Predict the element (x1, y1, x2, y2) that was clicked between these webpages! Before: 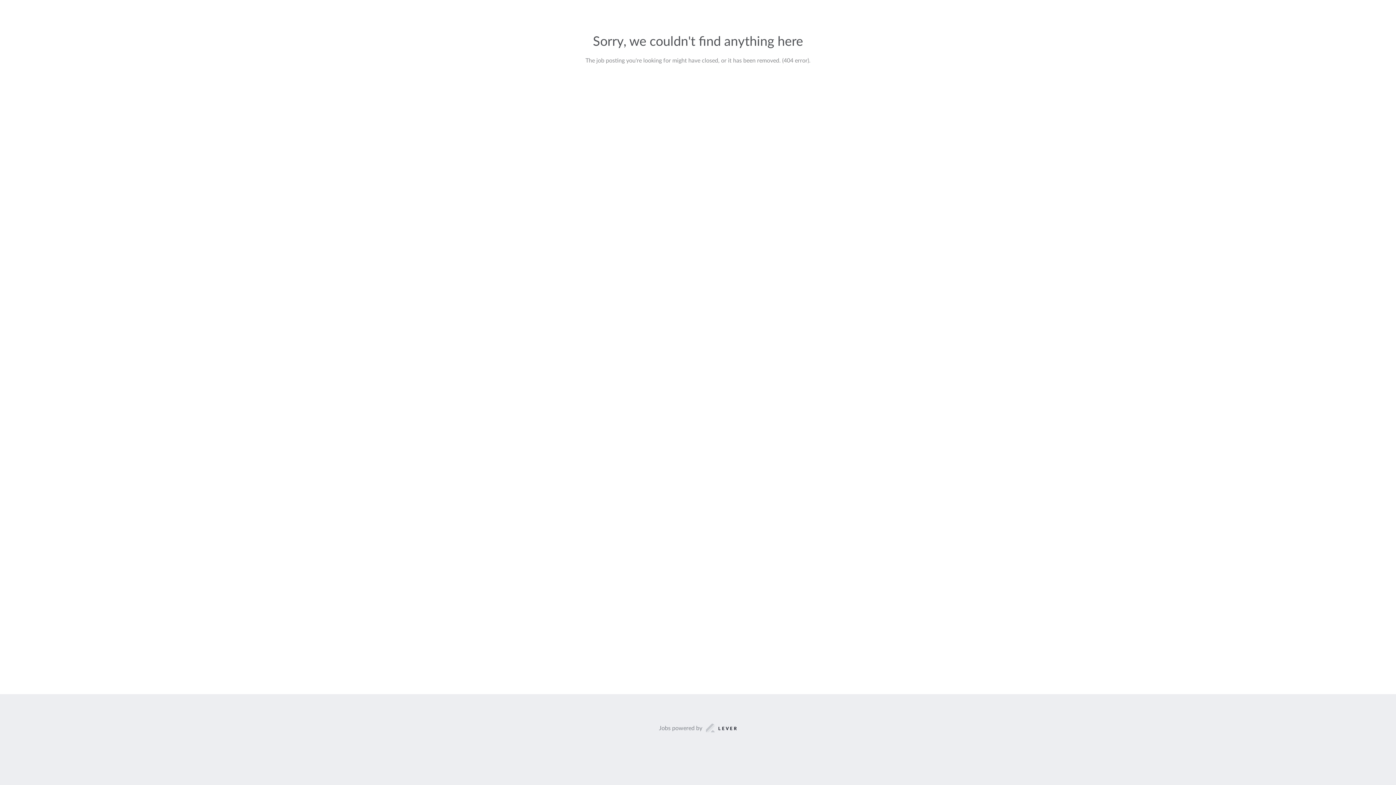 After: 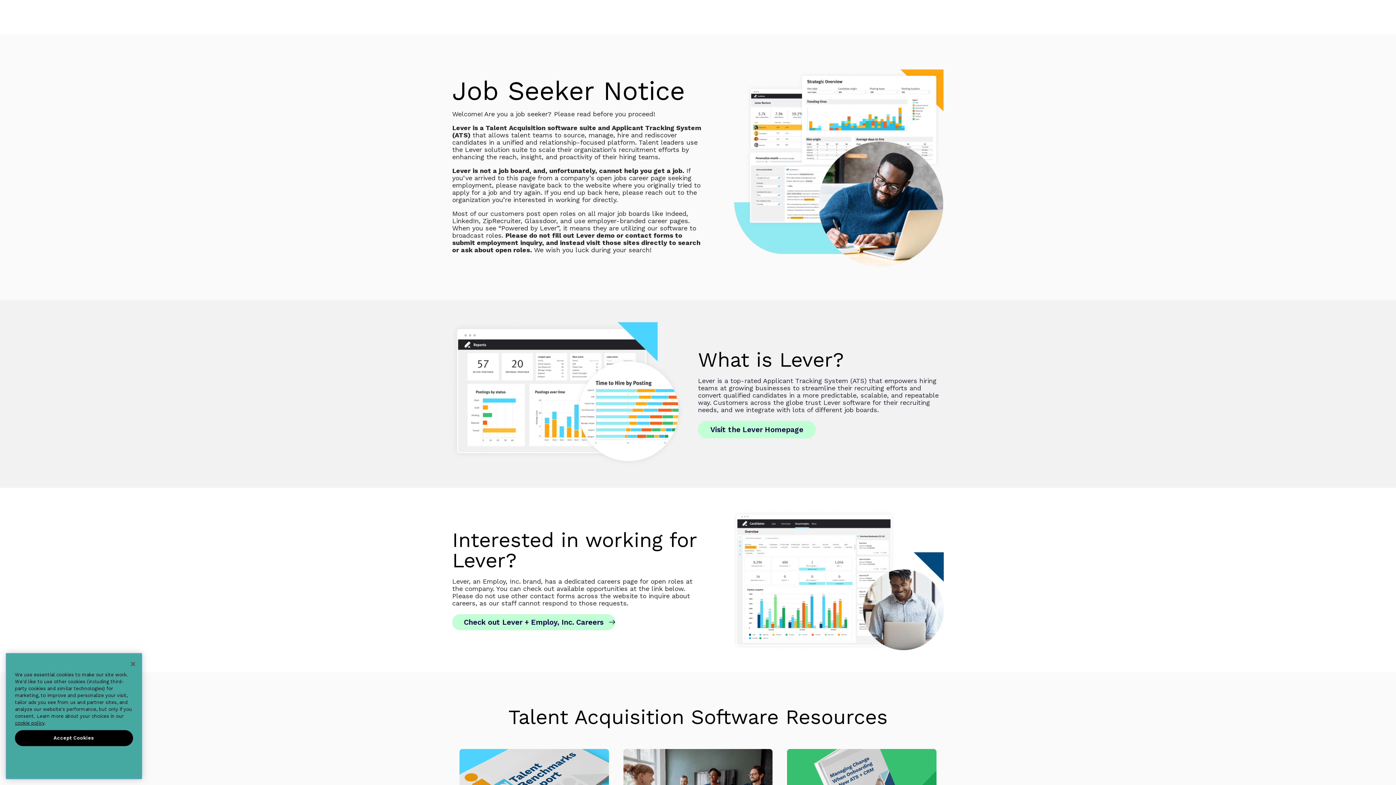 Action: label: Jobs powered by bbox: (659, 723, 737, 733)